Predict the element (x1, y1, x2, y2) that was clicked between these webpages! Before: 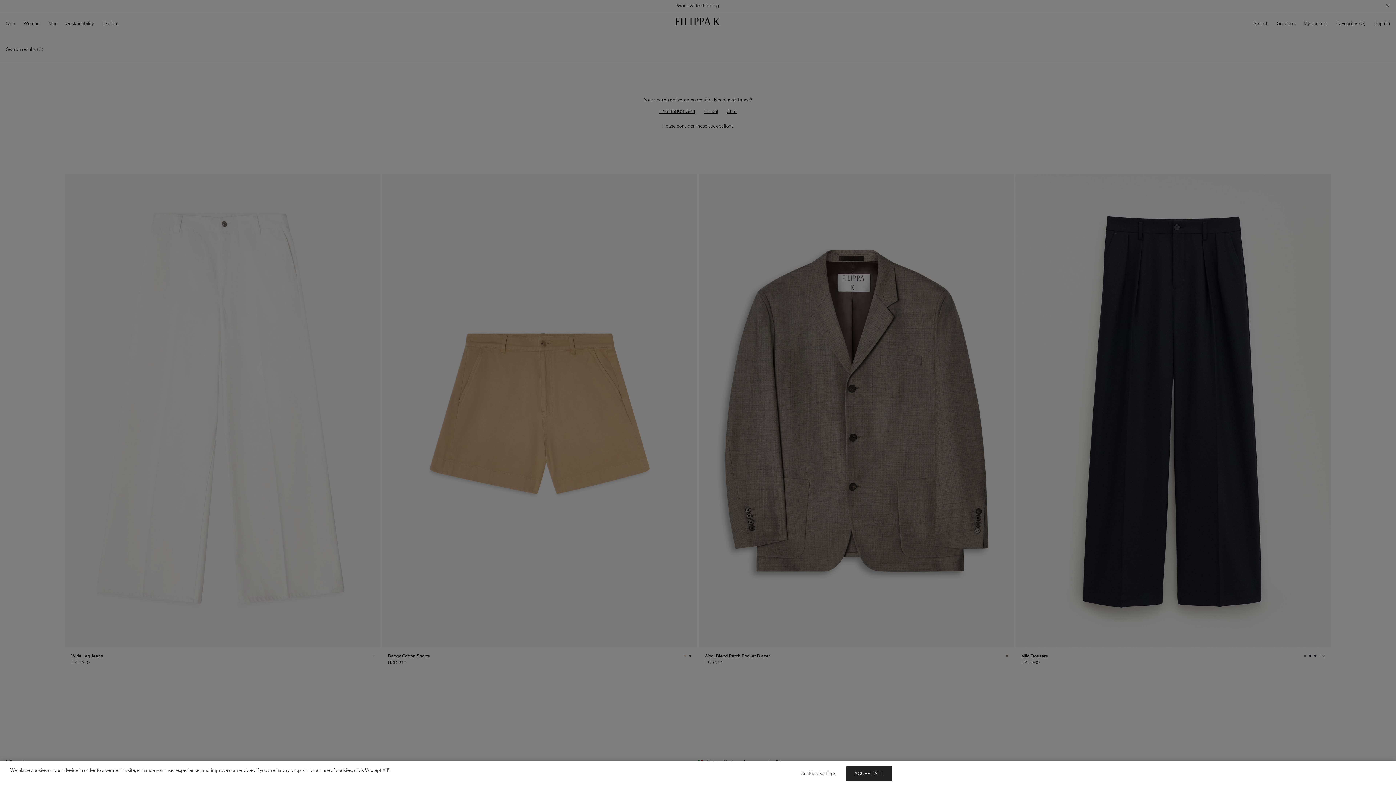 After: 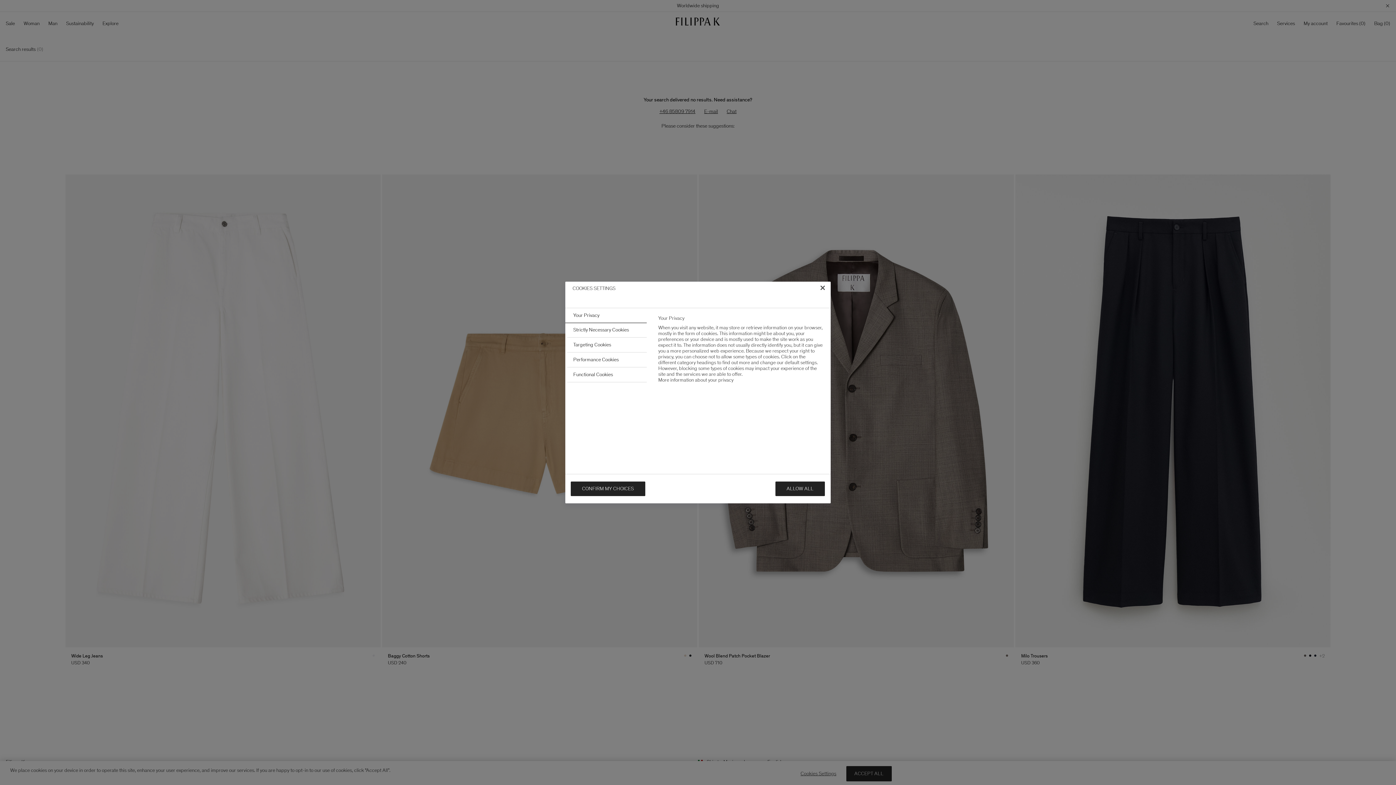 Action: label: Cookies Settings bbox: (795, 766, 841, 781)